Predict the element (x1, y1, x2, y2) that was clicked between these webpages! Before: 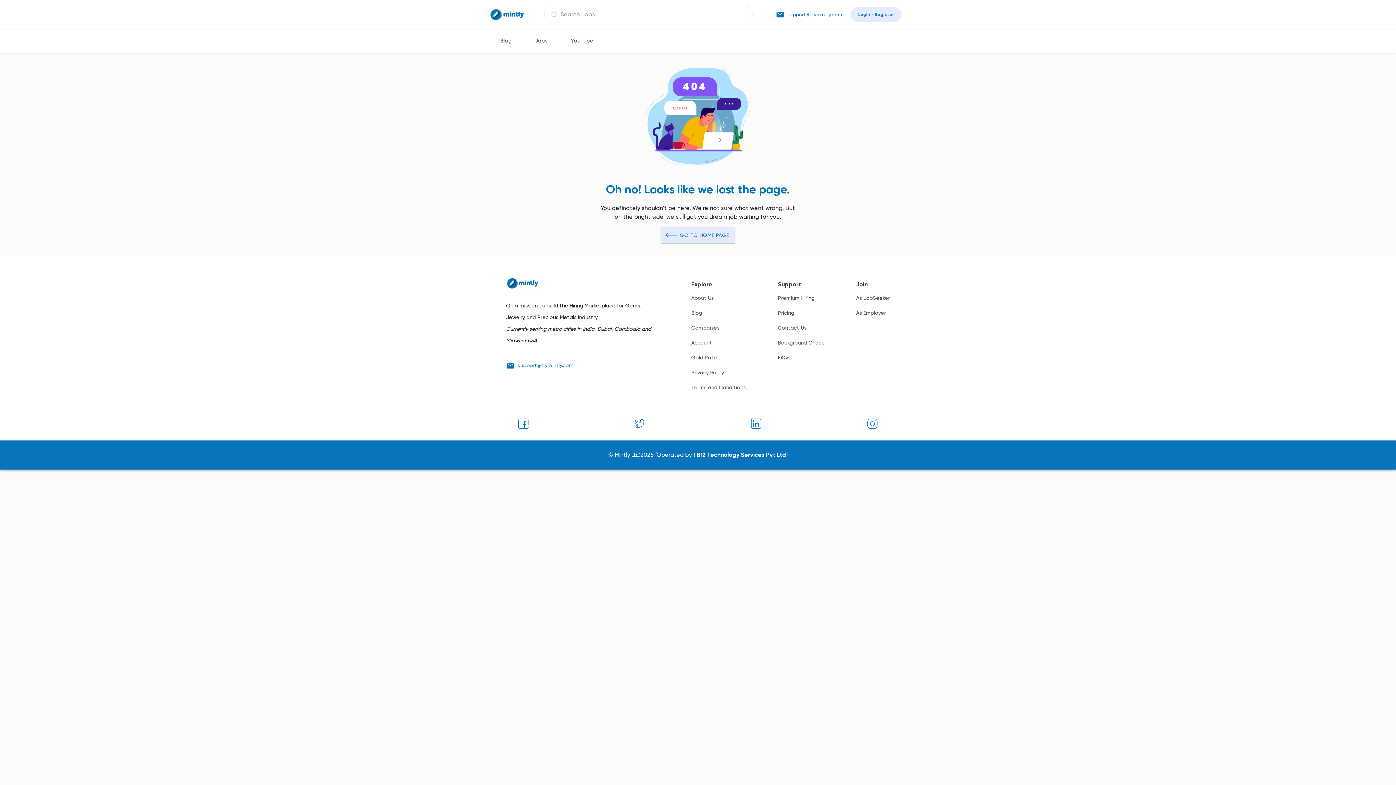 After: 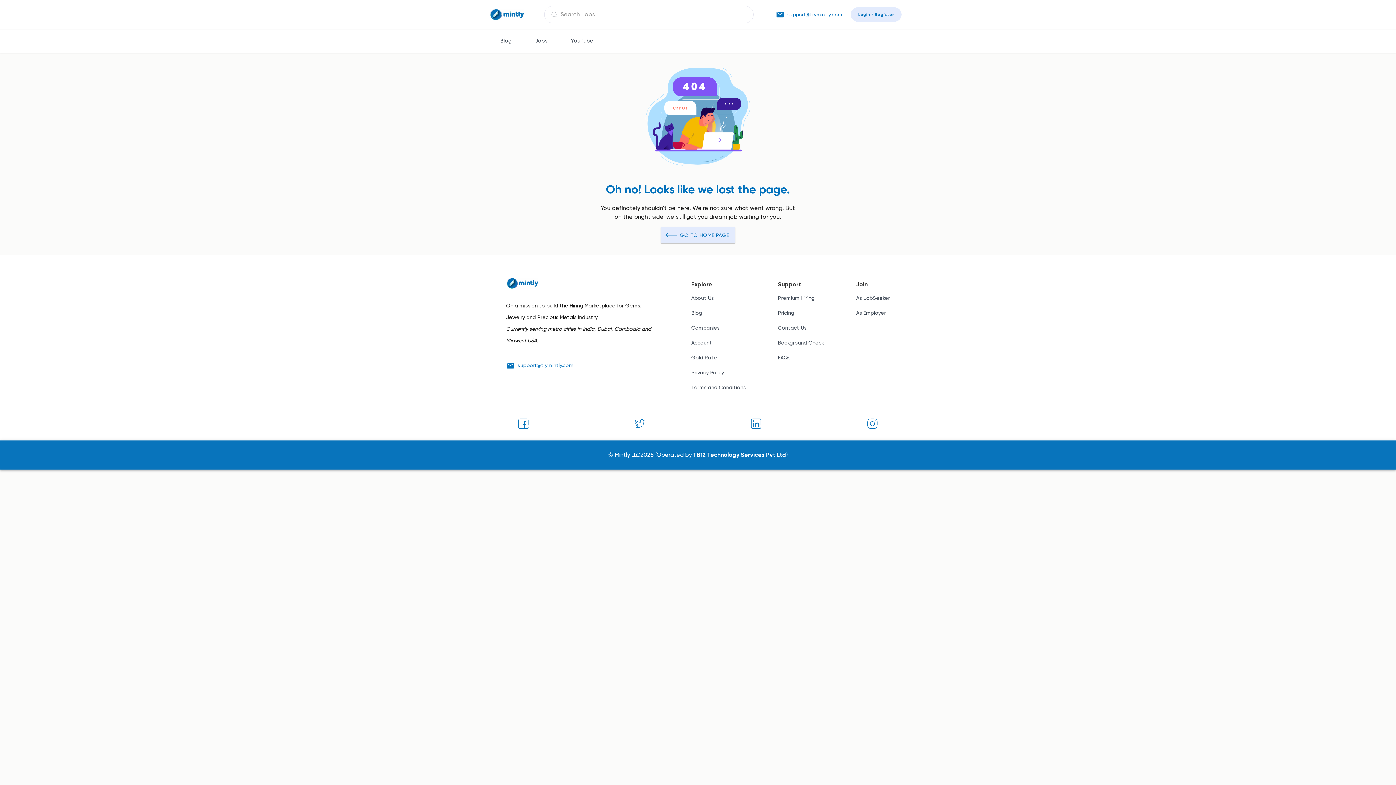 Action: bbox: (518, 418, 528, 429)